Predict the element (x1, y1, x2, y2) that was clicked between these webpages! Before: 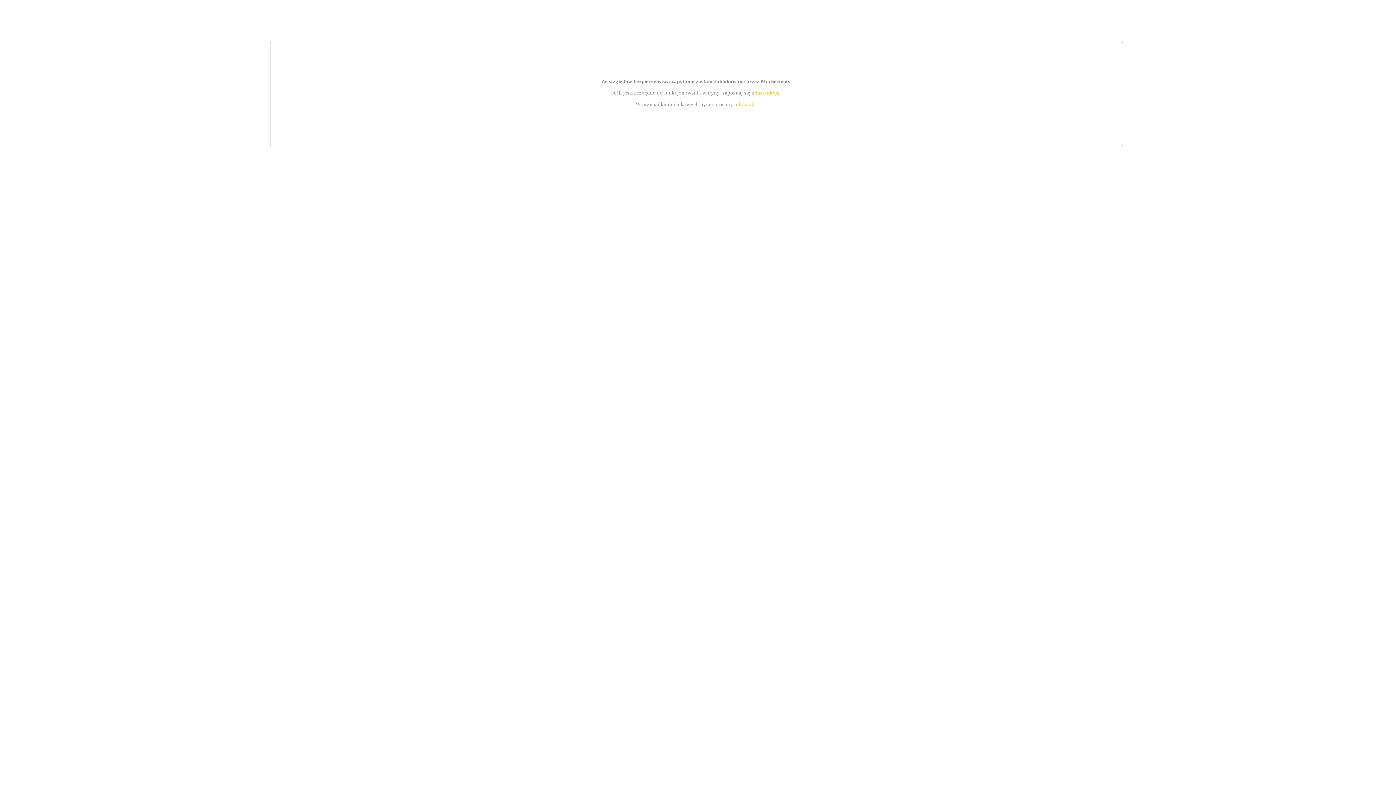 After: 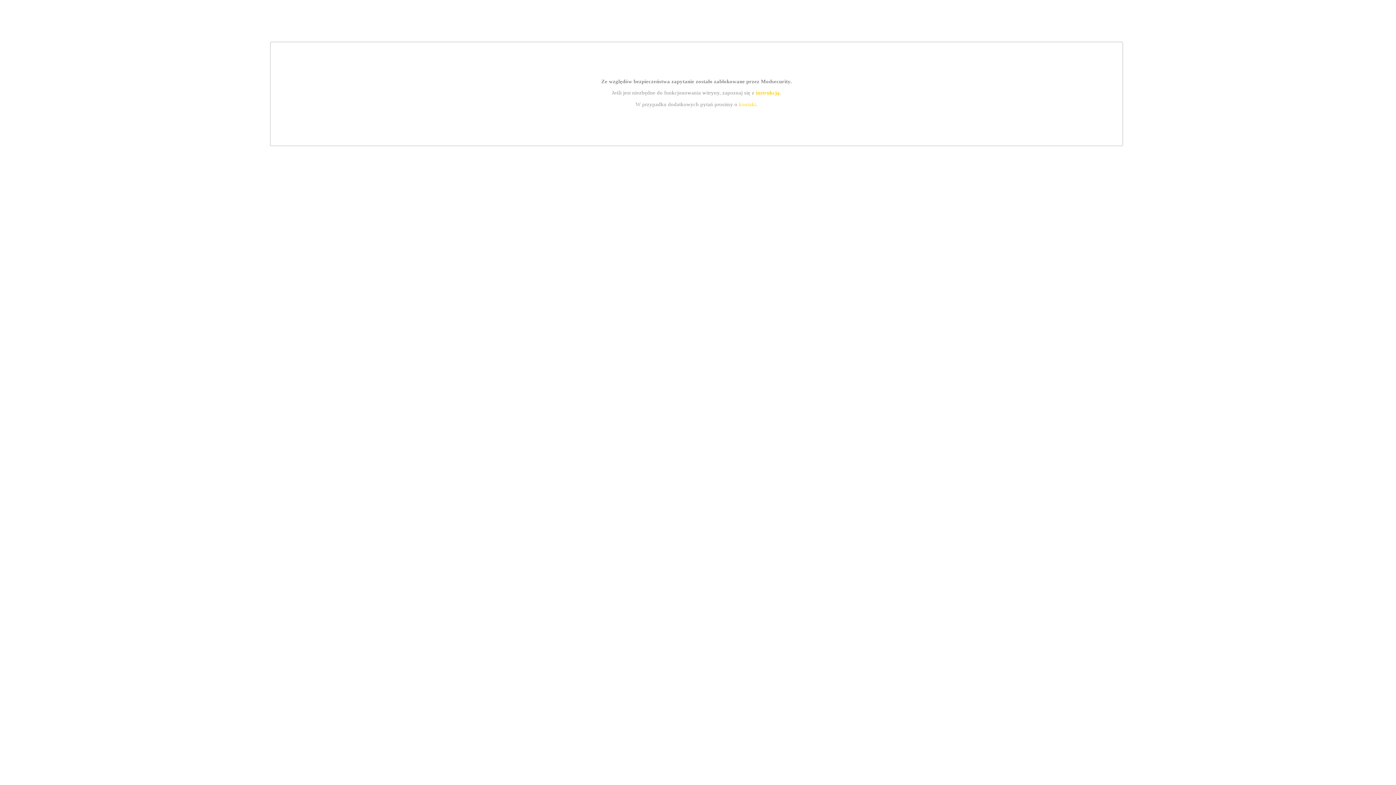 Action: bbox: (755, 89, 779, 95) label: instrukcją